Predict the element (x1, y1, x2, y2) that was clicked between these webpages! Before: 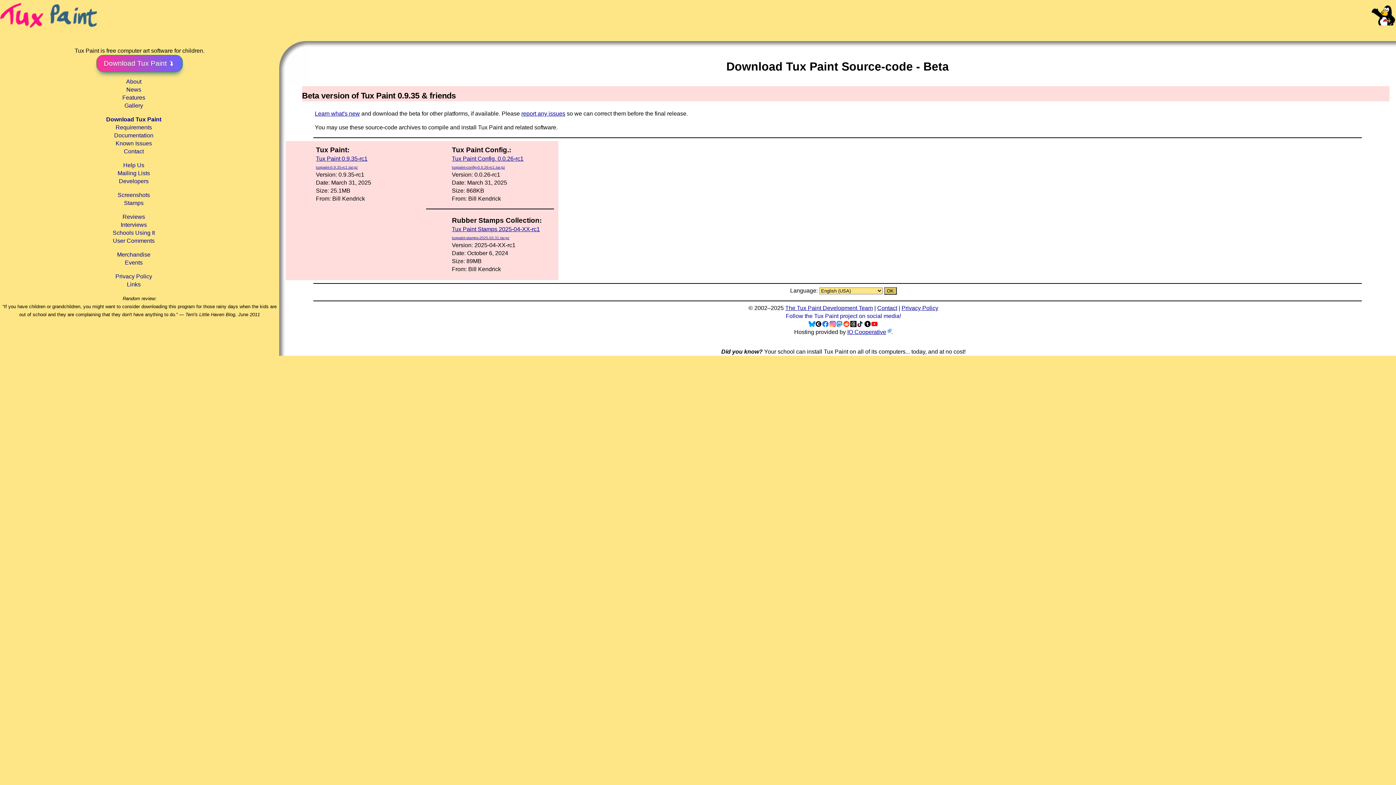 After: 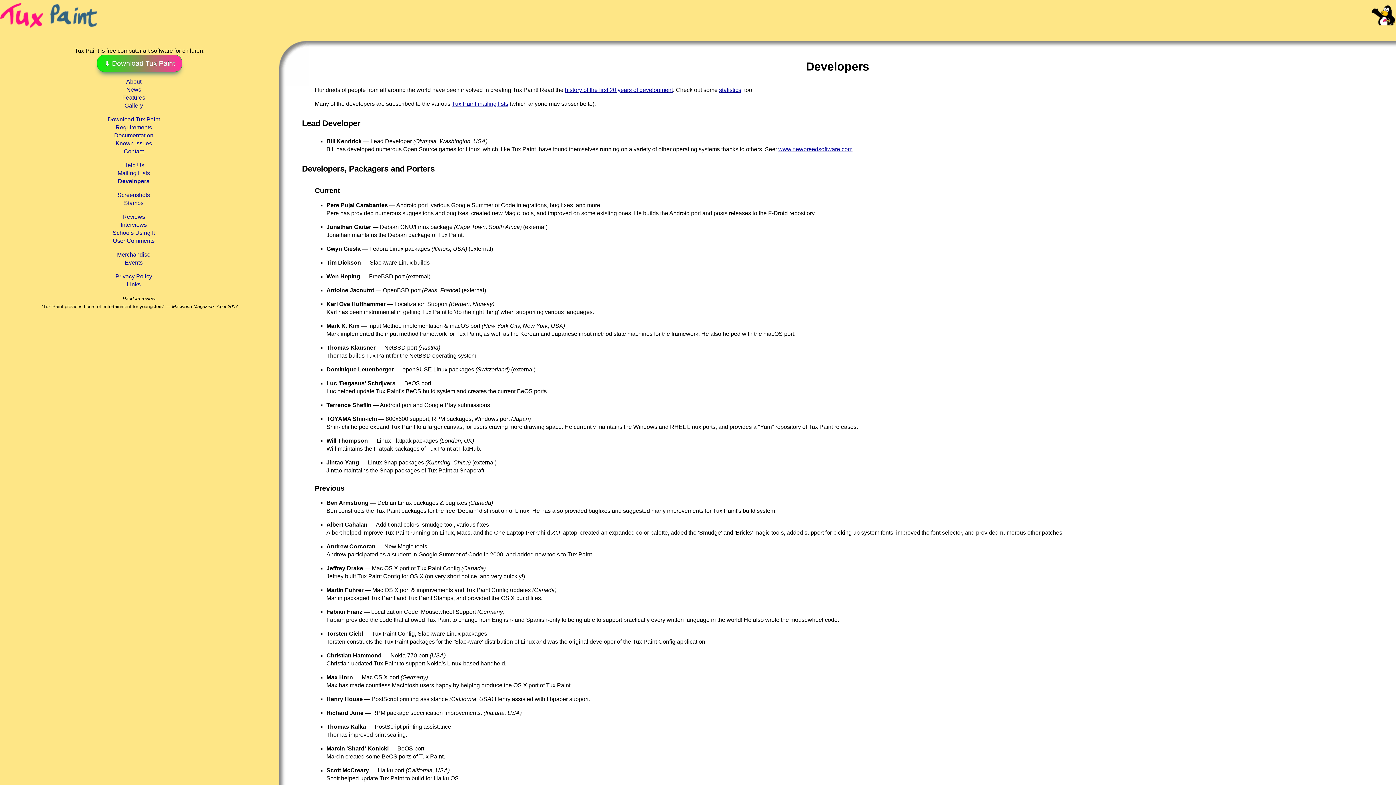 Action: bbox: (785, 304, 873, 311) label: The Tux Paint Development Team